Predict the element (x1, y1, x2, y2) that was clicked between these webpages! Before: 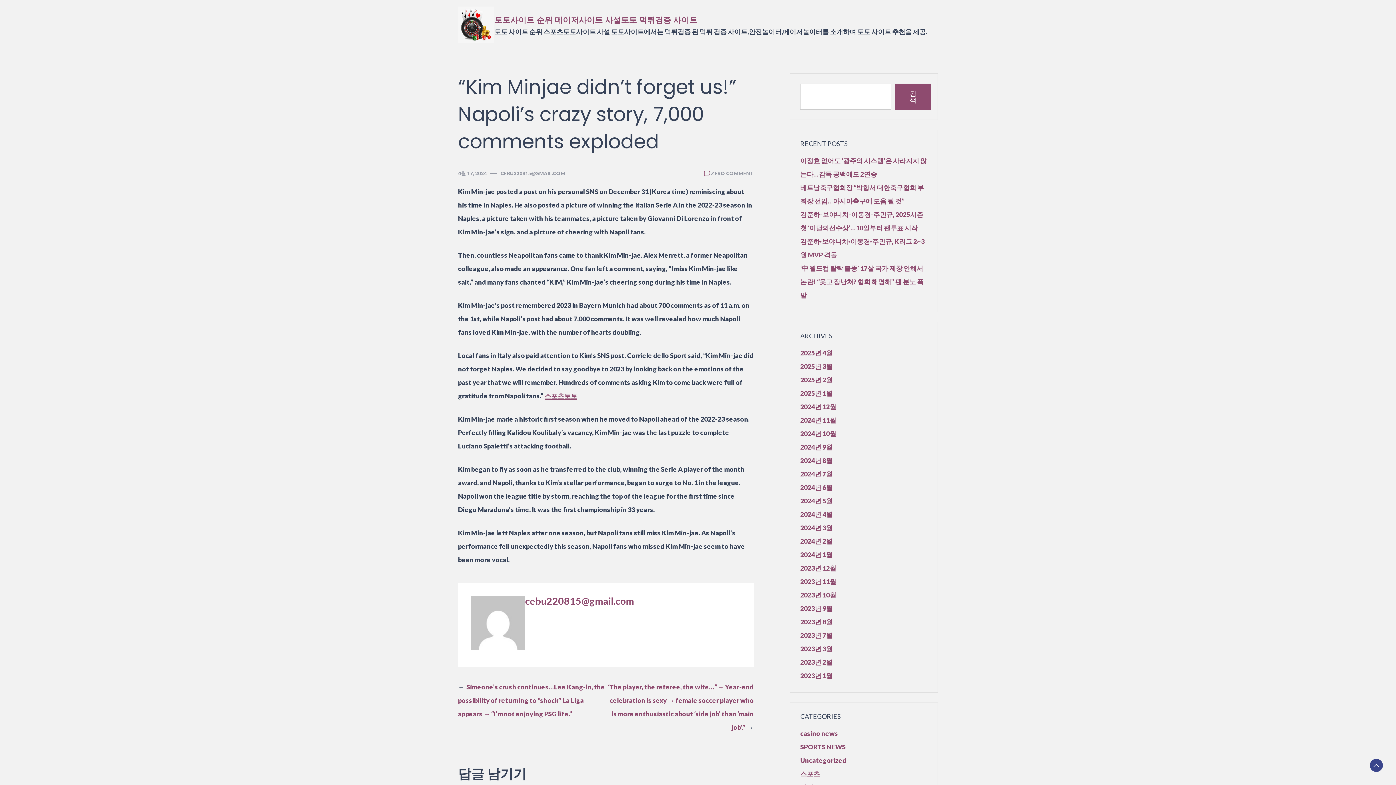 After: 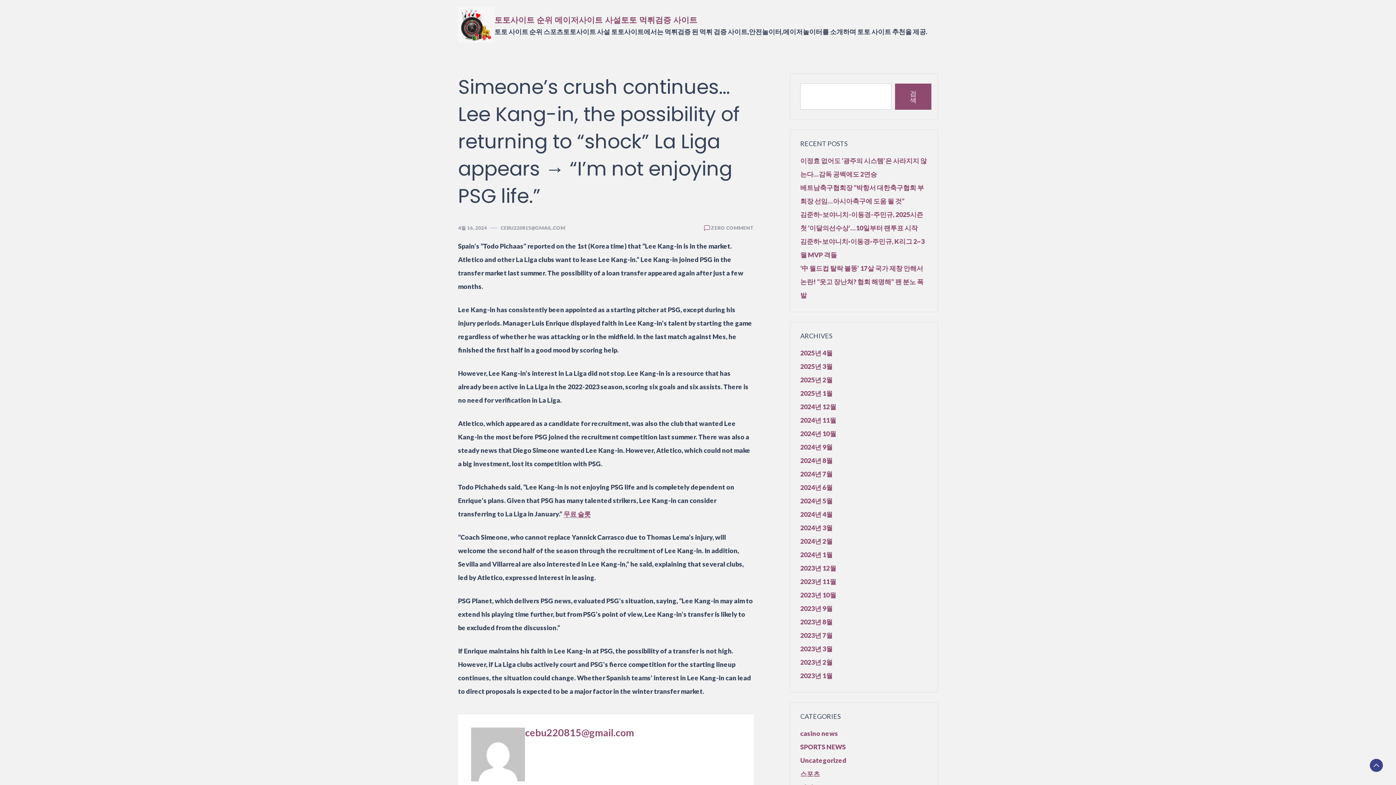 Action: bbox: (458, 683, 605, 718) label: Simeone’s crush continues…Lee Kang-in, the possibility of returning to “shock” La Liga appears → “I’m not enjoying PSG life.”